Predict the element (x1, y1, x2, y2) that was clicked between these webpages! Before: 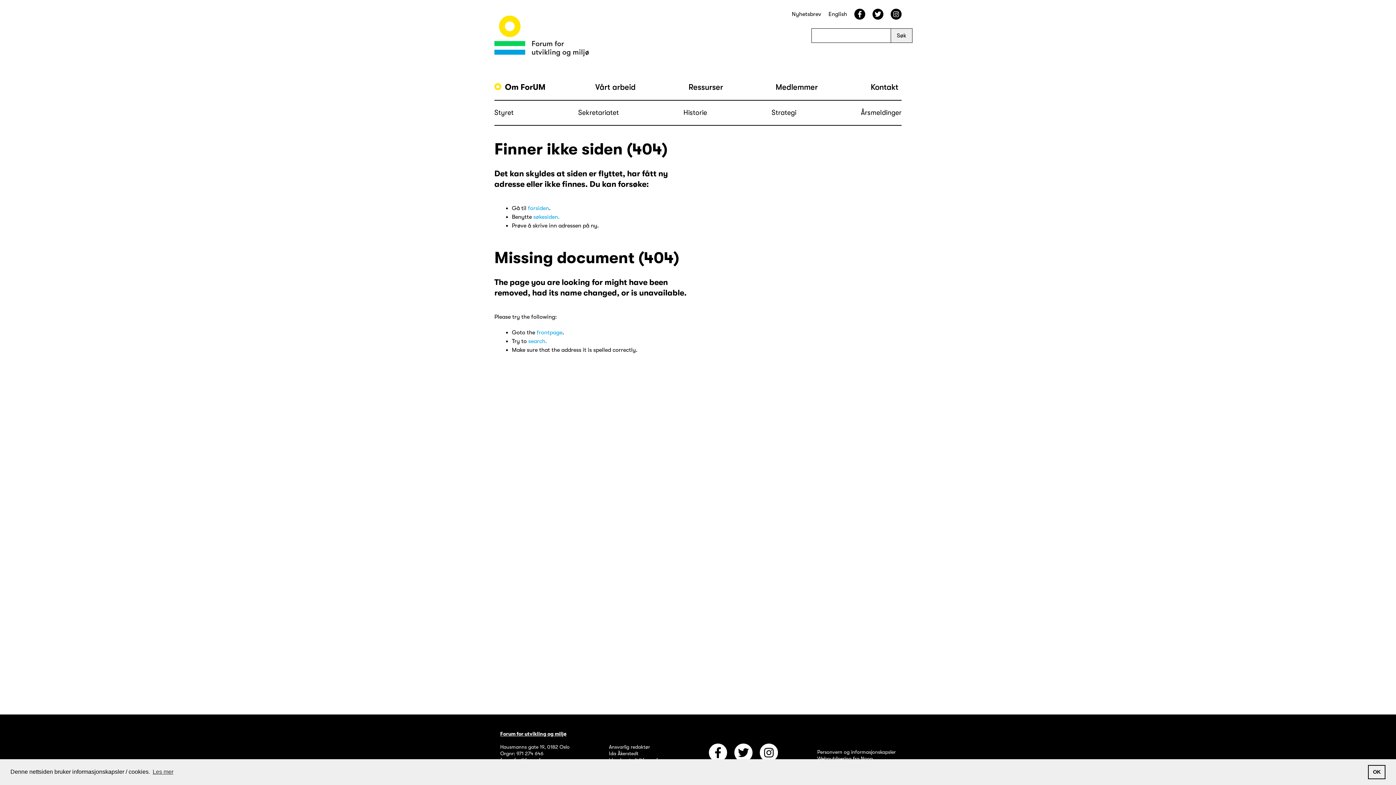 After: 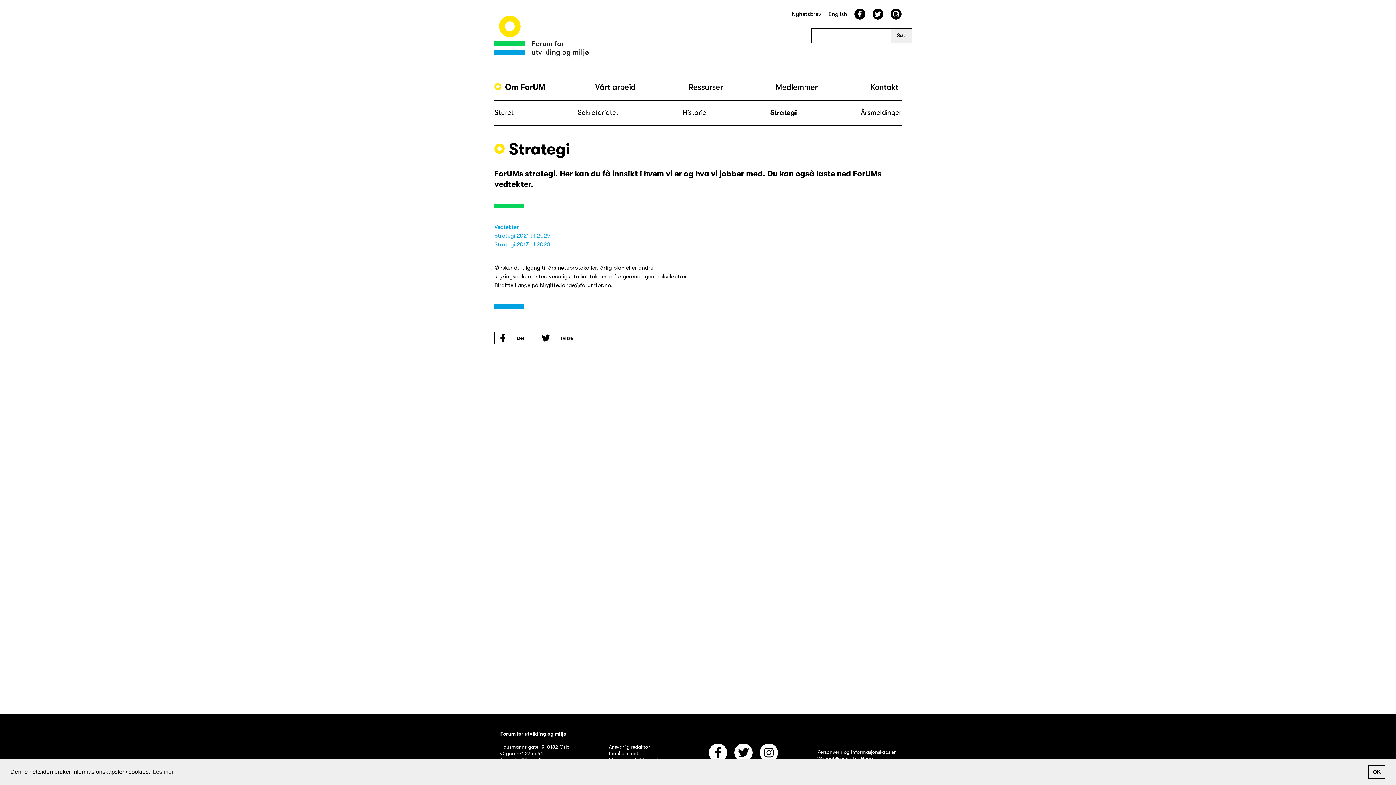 Action: bbox: (771, 109, 796, 116) label: Strategi